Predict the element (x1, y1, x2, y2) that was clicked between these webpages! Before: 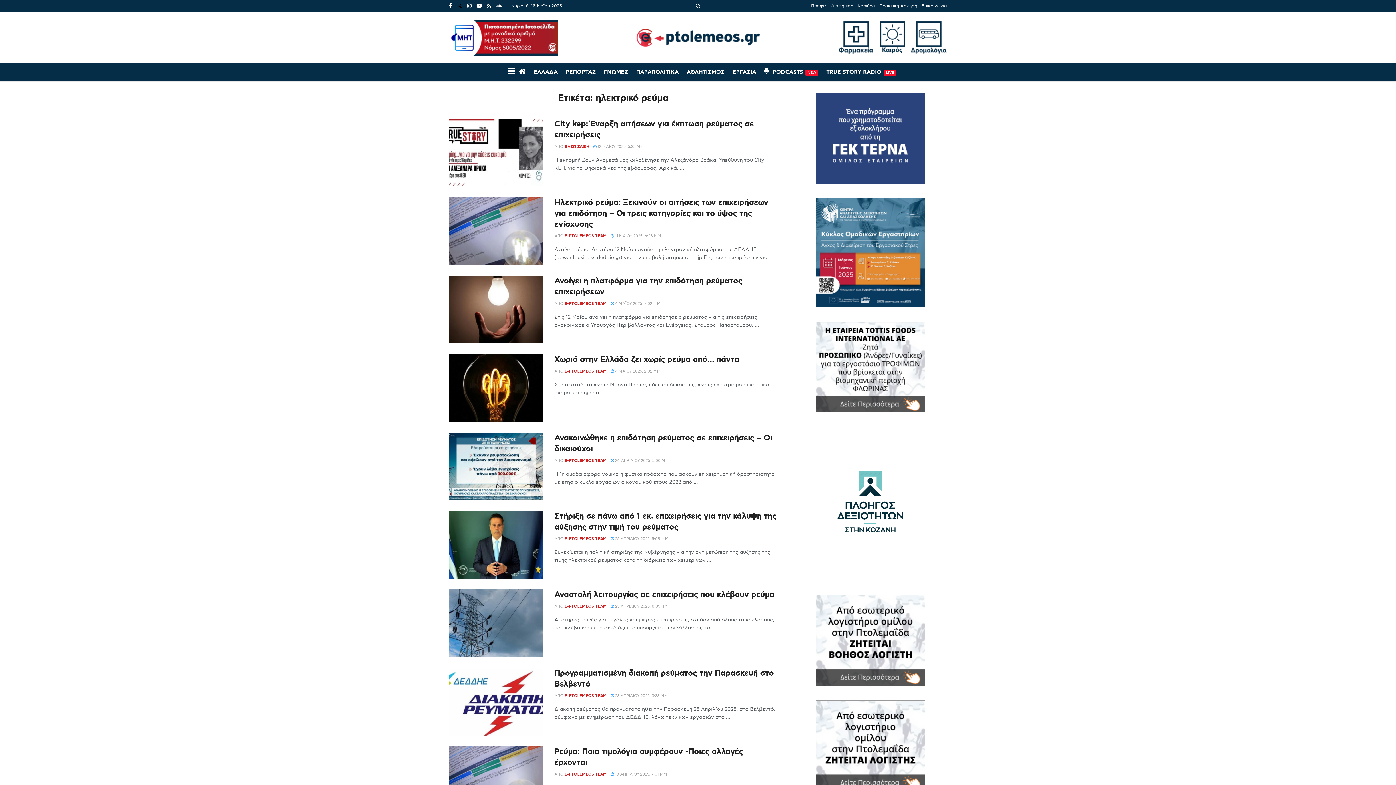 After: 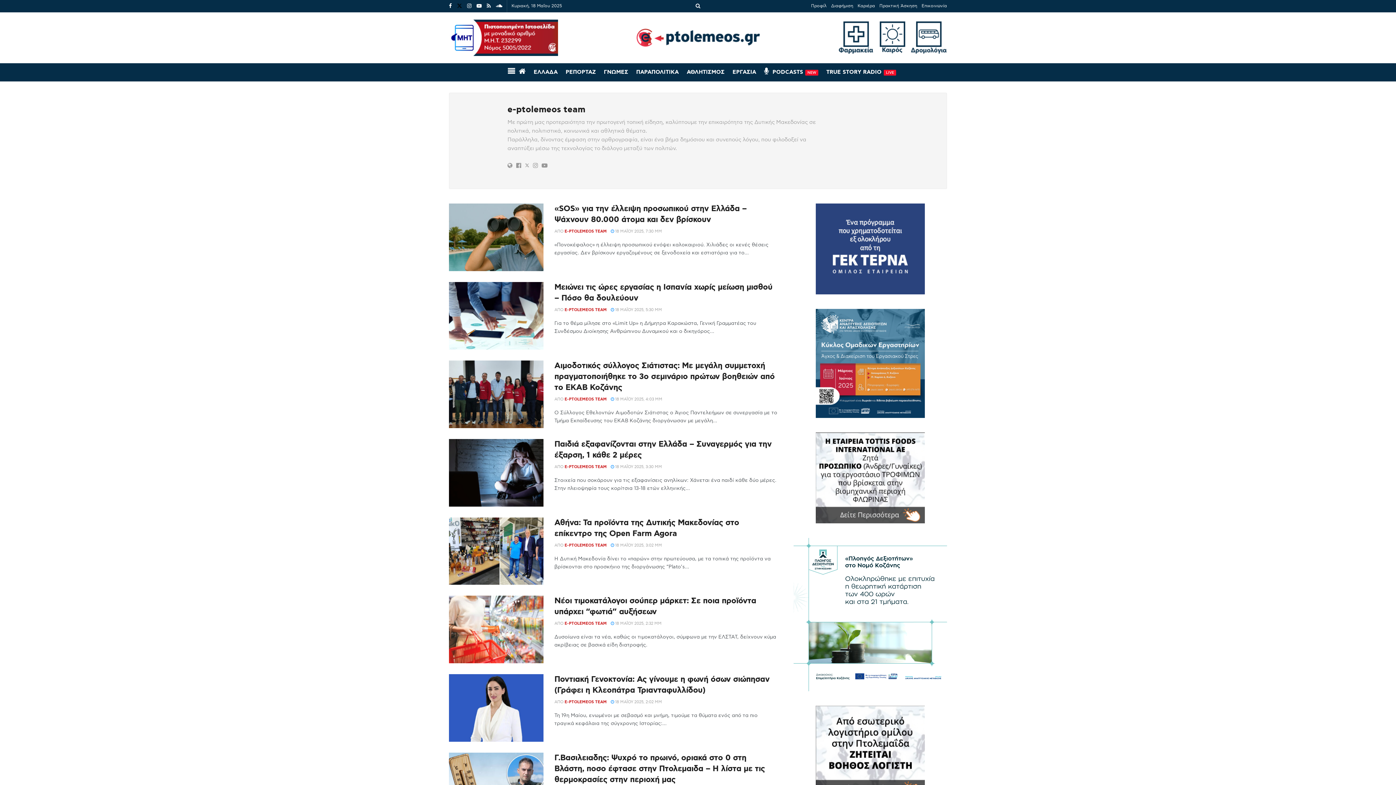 Action: bbox: (564, 536, 606, 541) label: E-PTOLEMEOS TEAM